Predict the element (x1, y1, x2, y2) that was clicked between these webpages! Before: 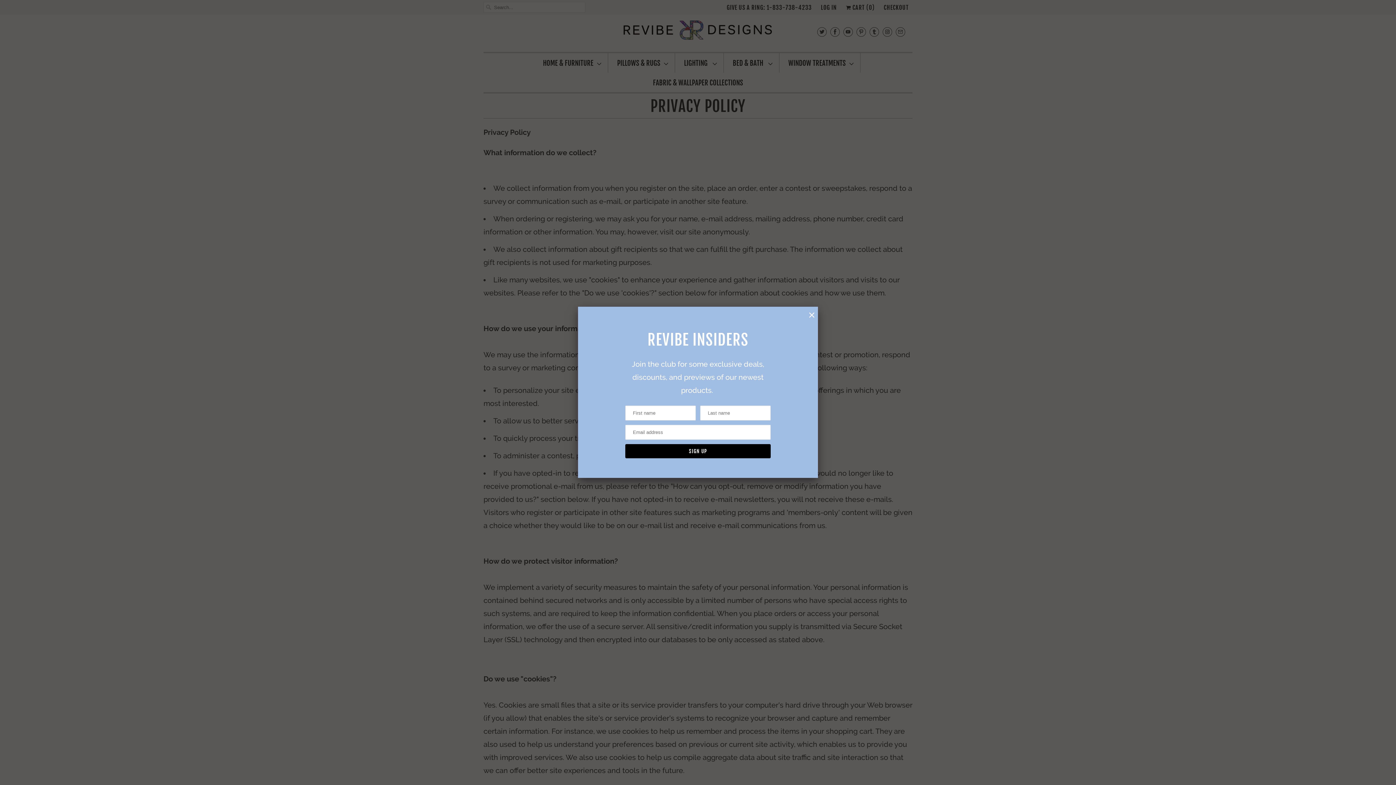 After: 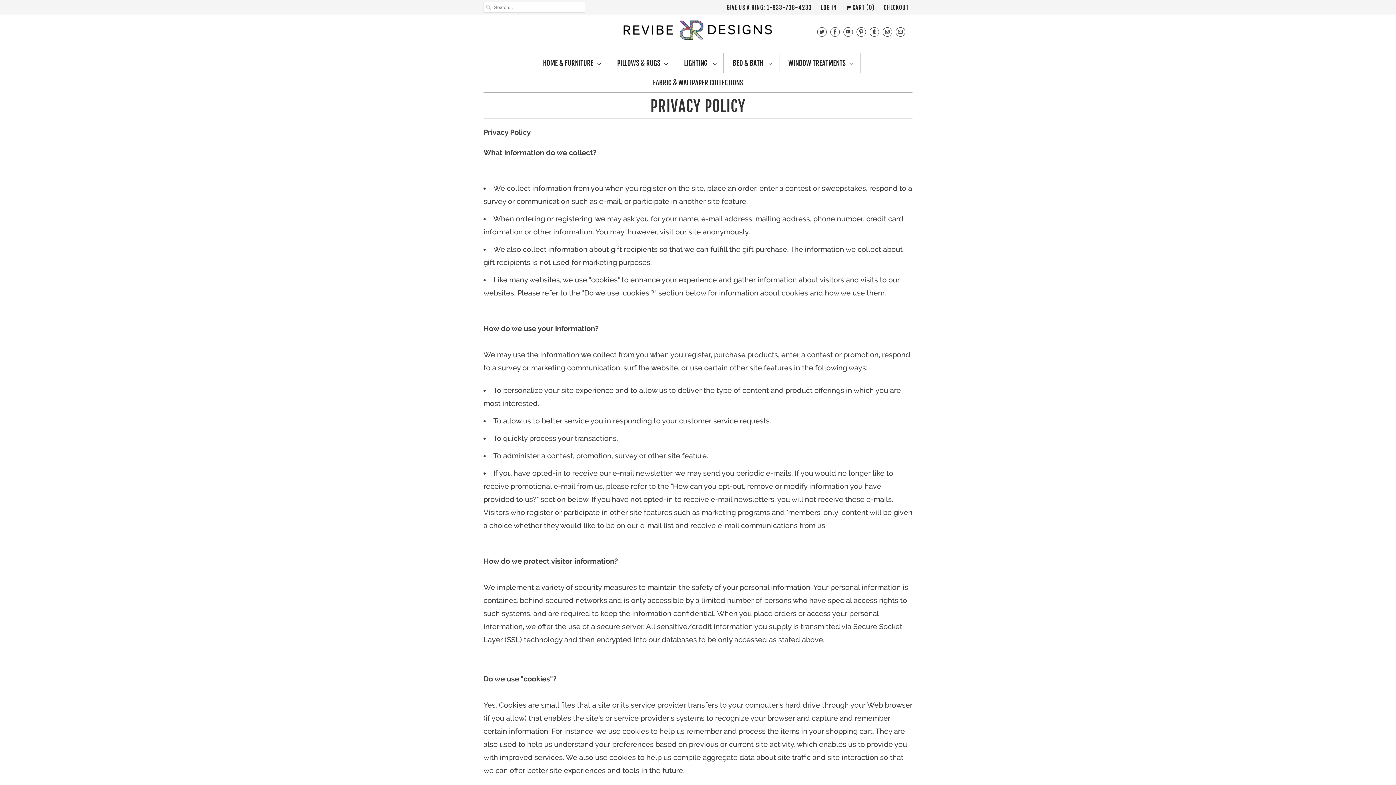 Action: bbox: (809, 308, 814, 321)